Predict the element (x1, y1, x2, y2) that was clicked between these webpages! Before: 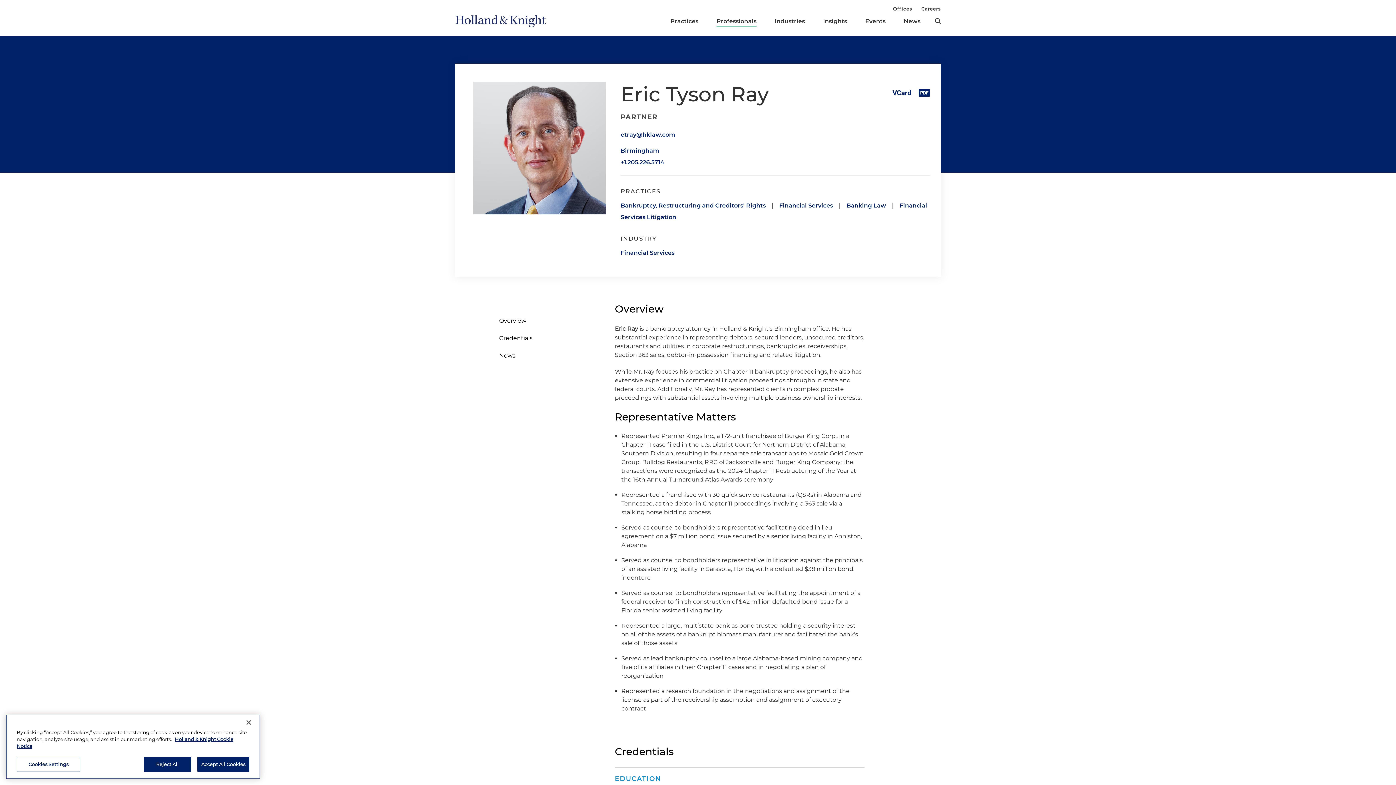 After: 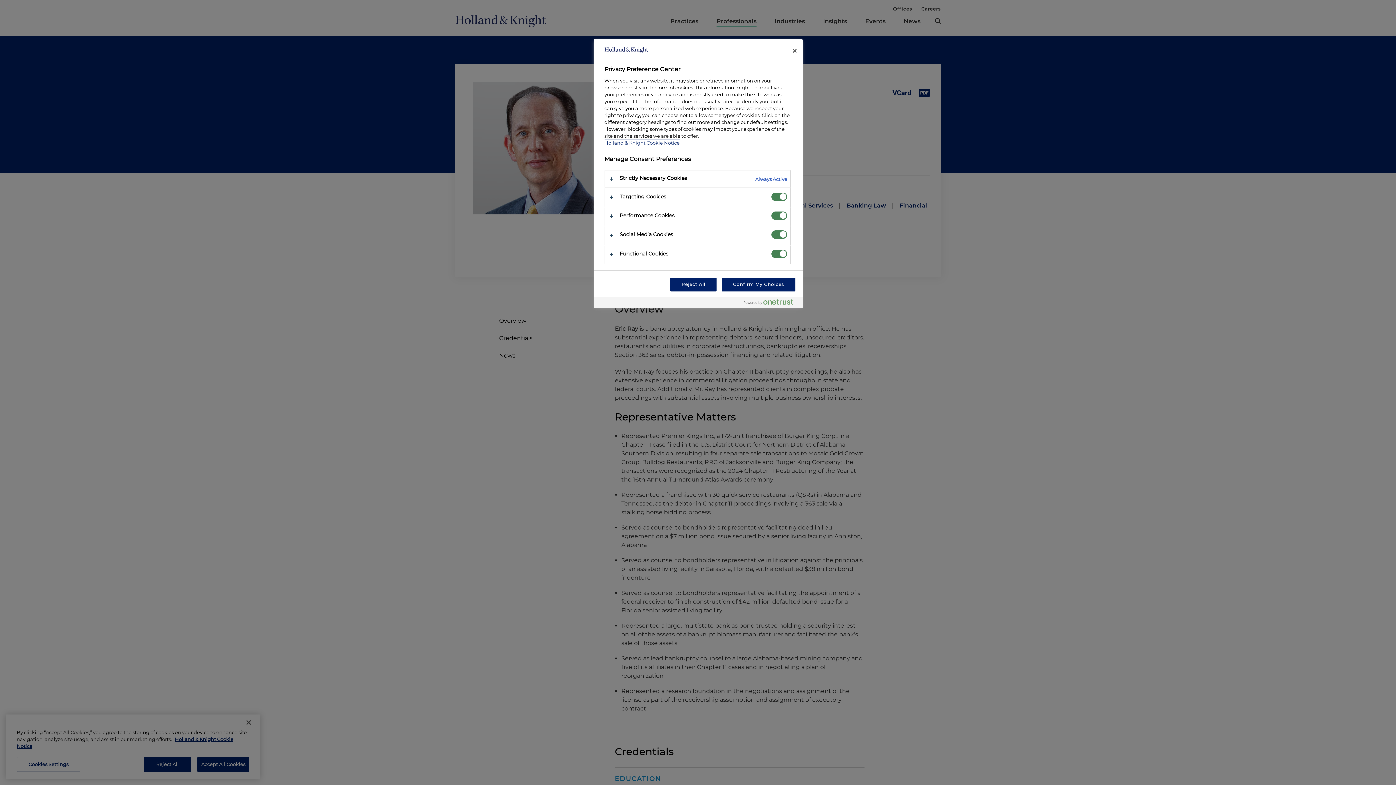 Action: label: Cookies Settings bbox: (16, 759, 80, 774)